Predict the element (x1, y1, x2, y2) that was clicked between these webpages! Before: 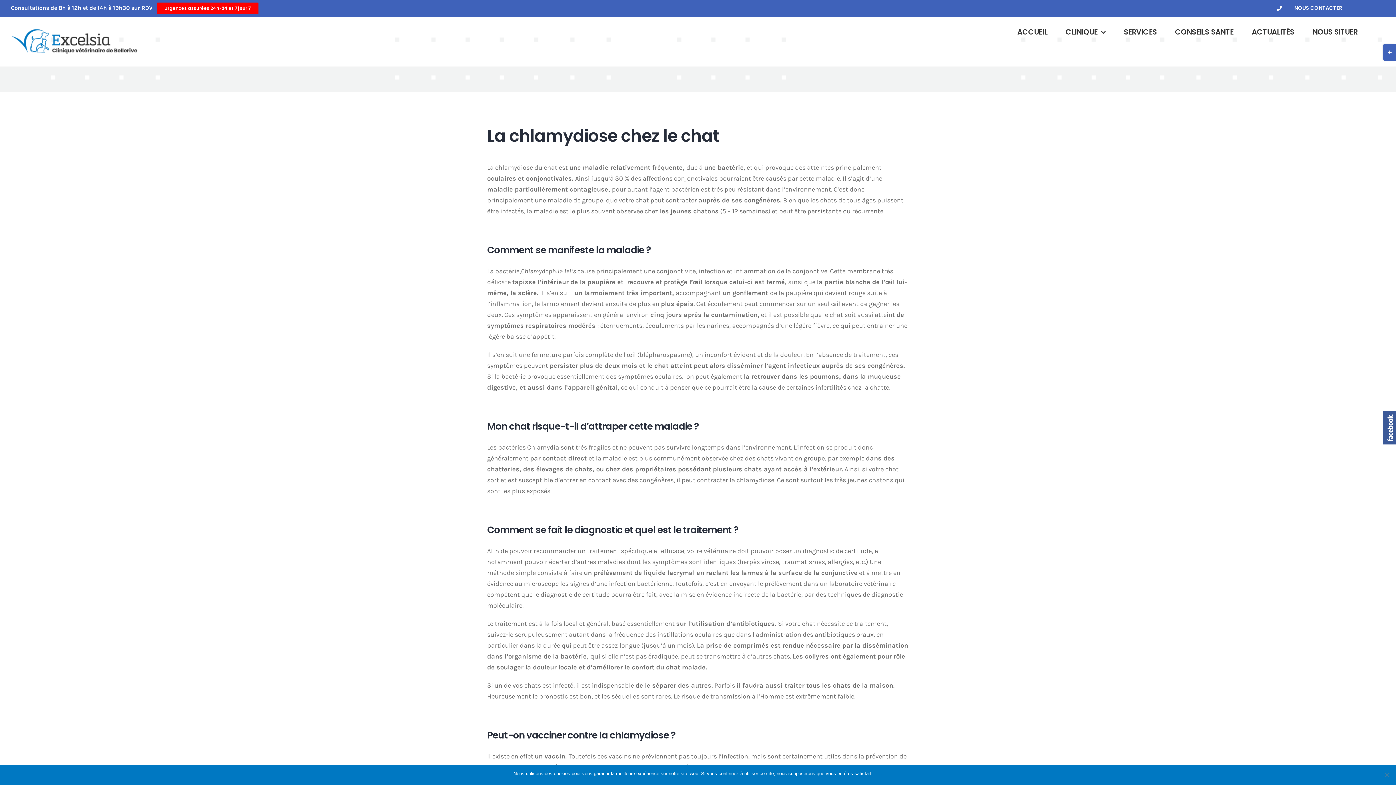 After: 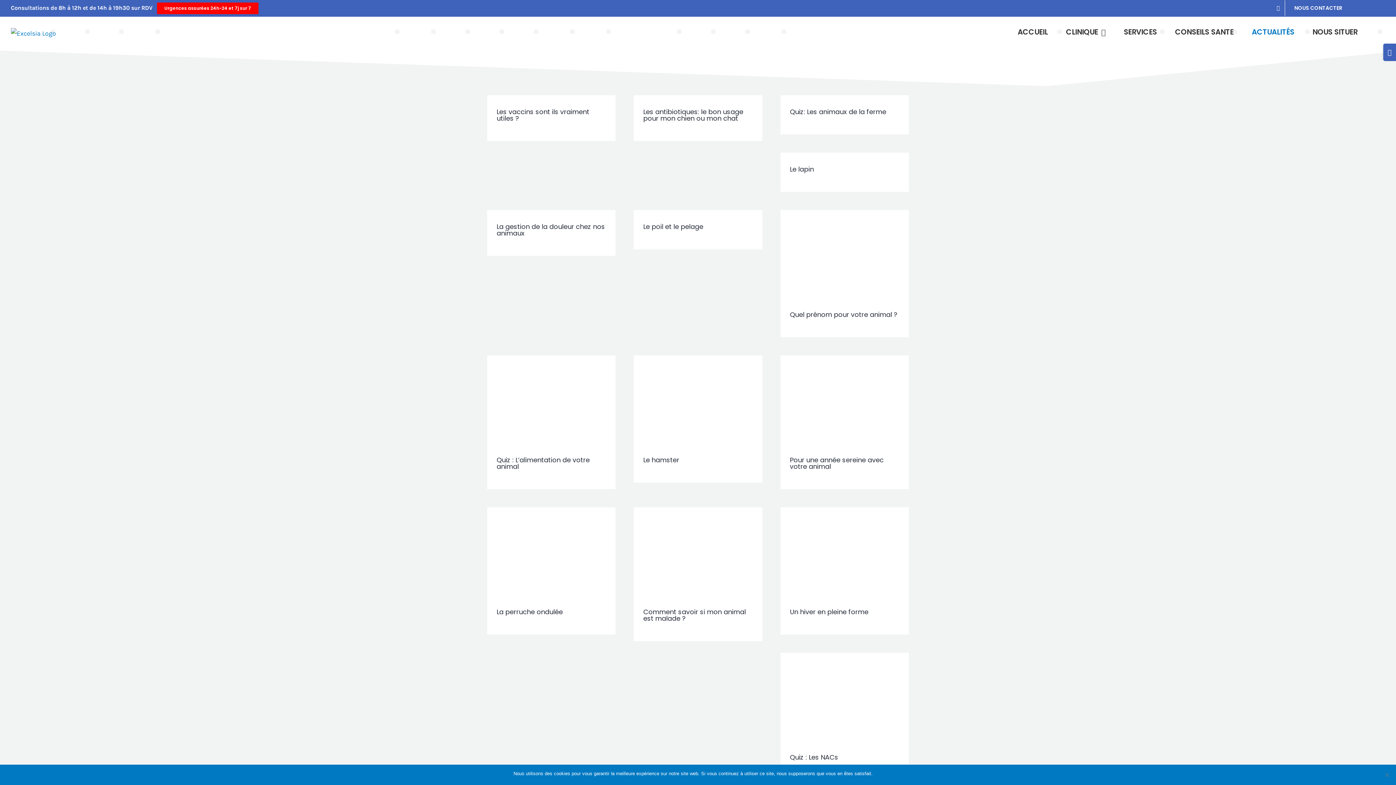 Action: bbox: (1252, 16, 1294, 47) label: ACTUALITÉS